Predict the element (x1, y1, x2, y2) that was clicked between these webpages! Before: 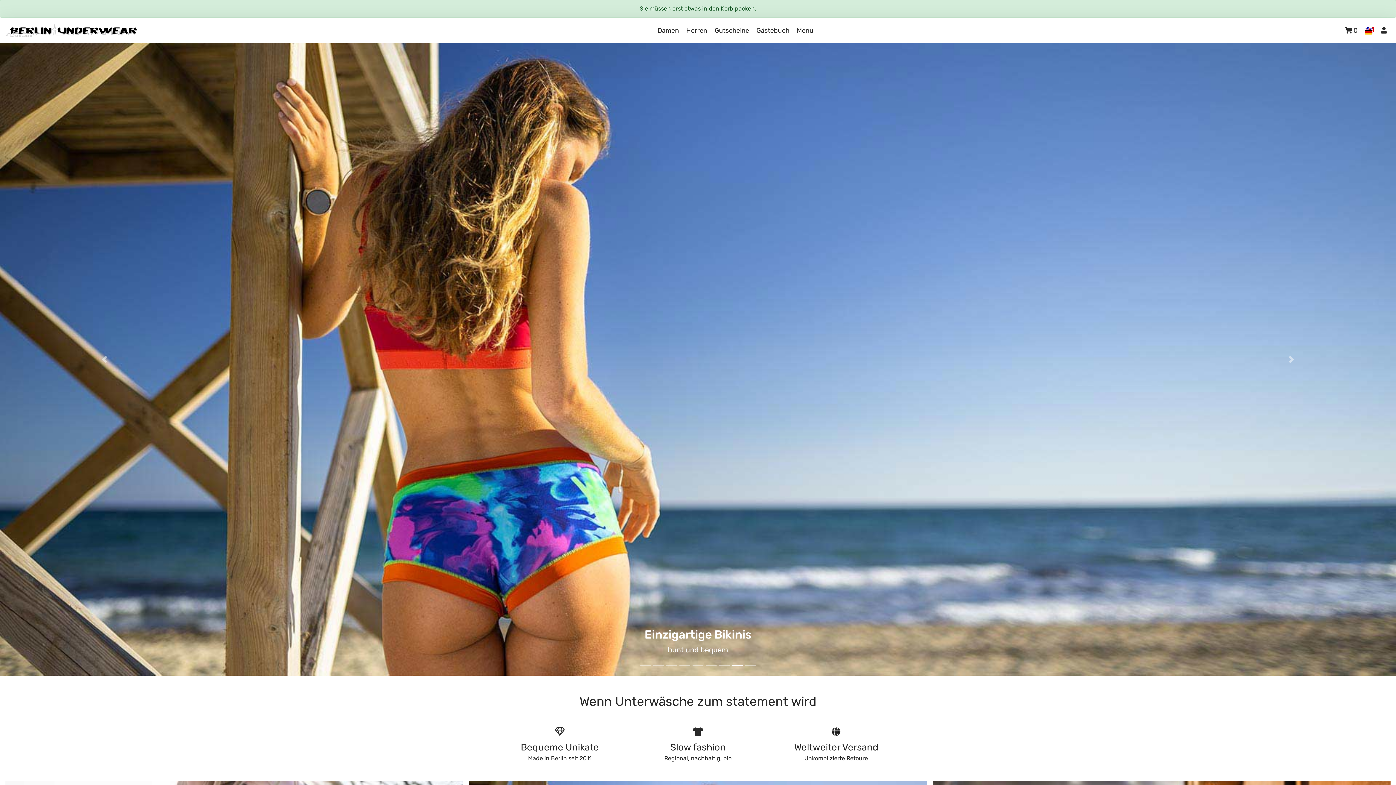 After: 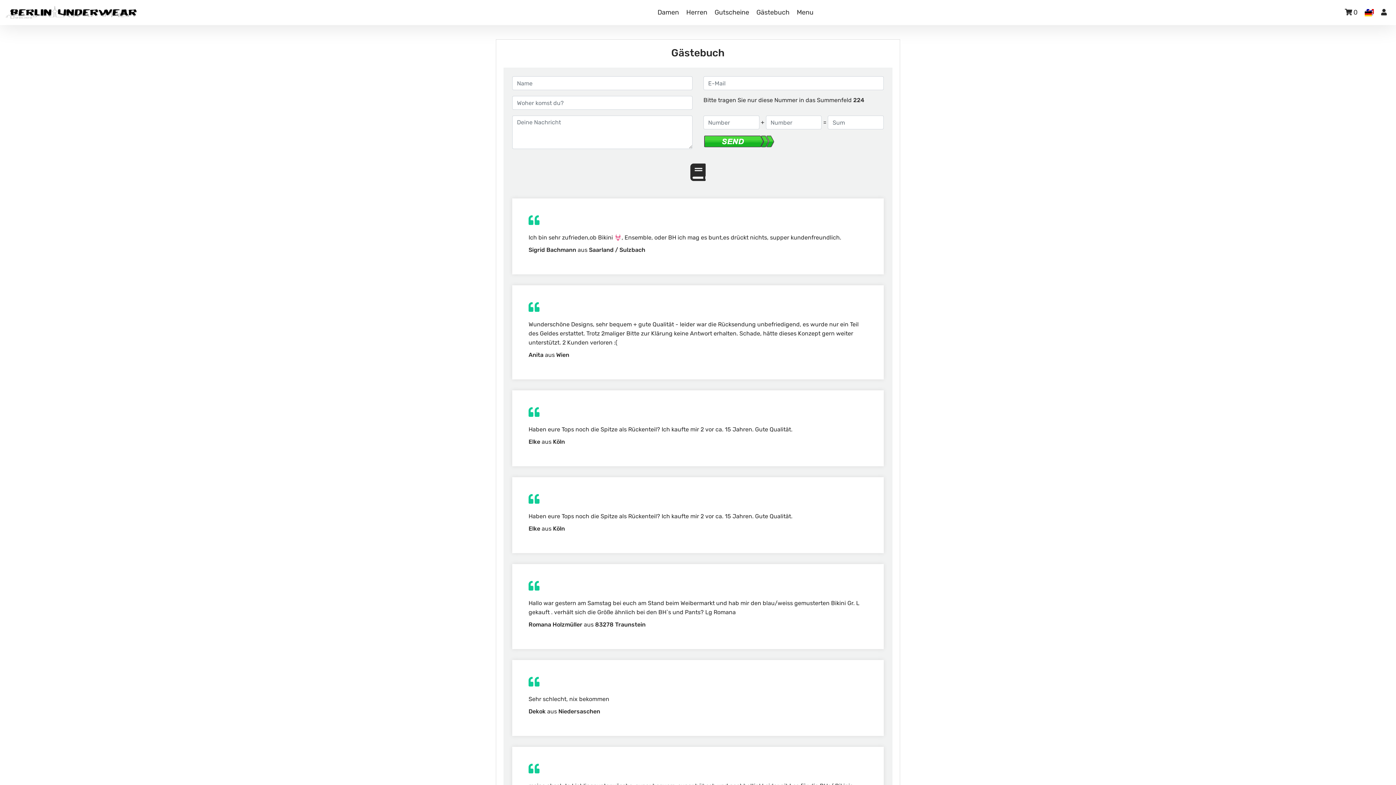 Action: bbox: (753, 22, 793, 39) label: Gästebuch